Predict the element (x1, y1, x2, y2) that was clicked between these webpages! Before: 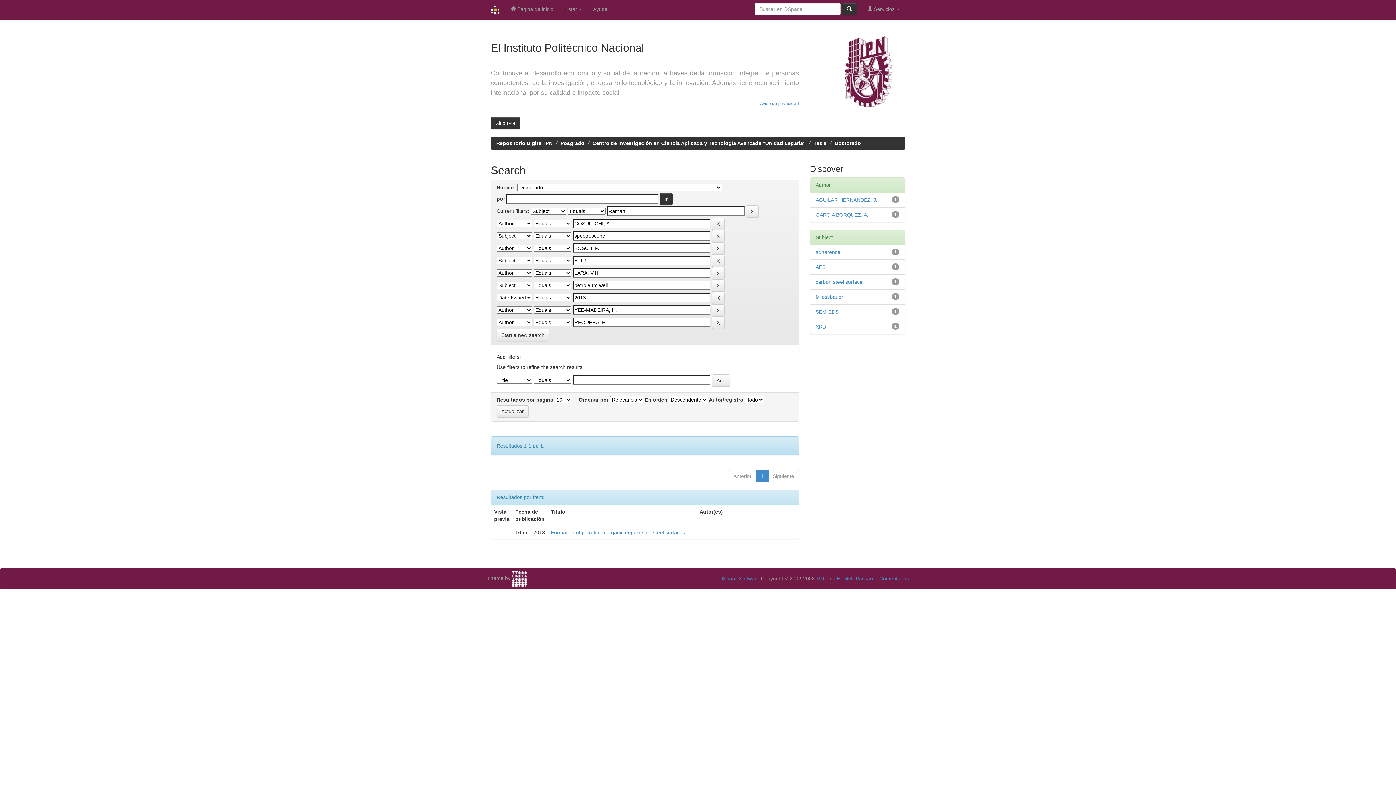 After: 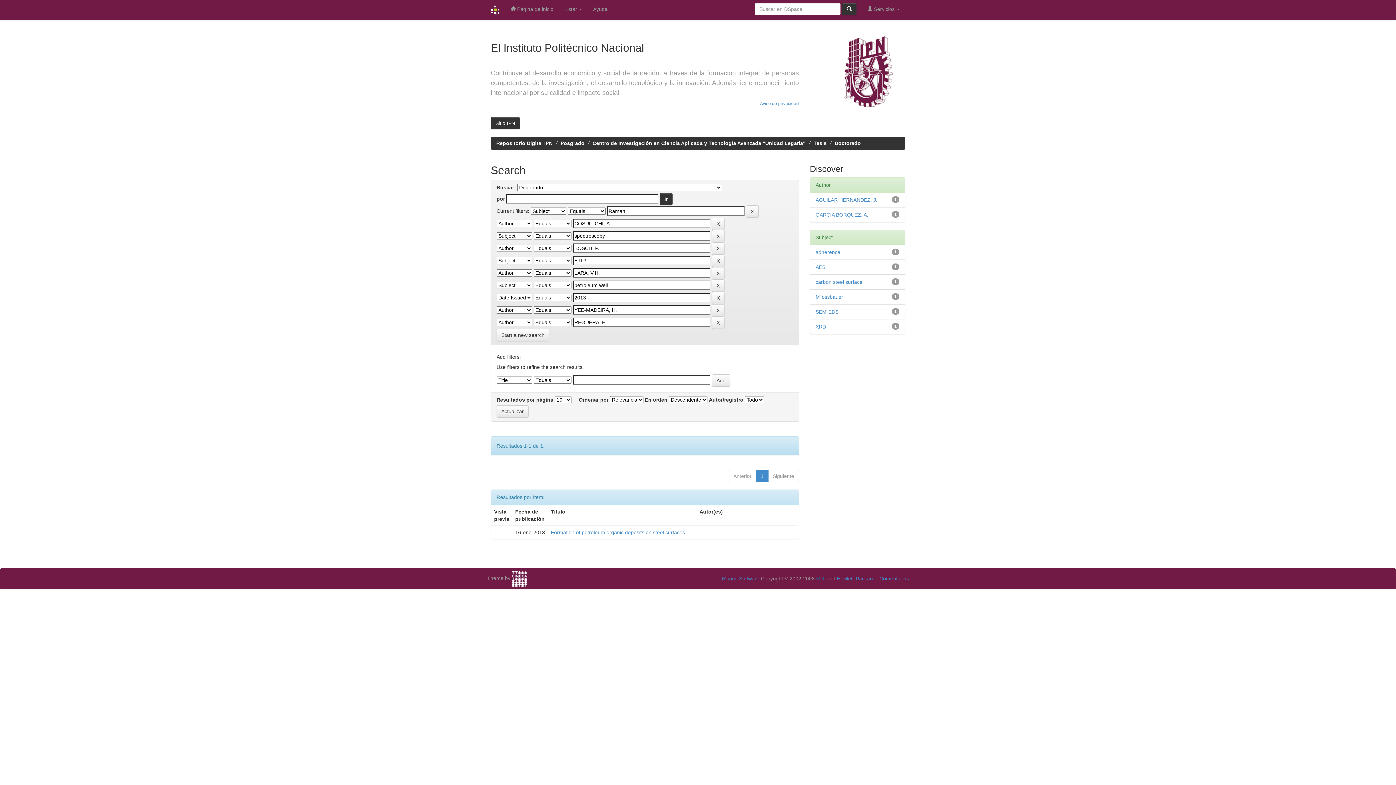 Action: bbox: (816, 576, 825, 581) label: MIT